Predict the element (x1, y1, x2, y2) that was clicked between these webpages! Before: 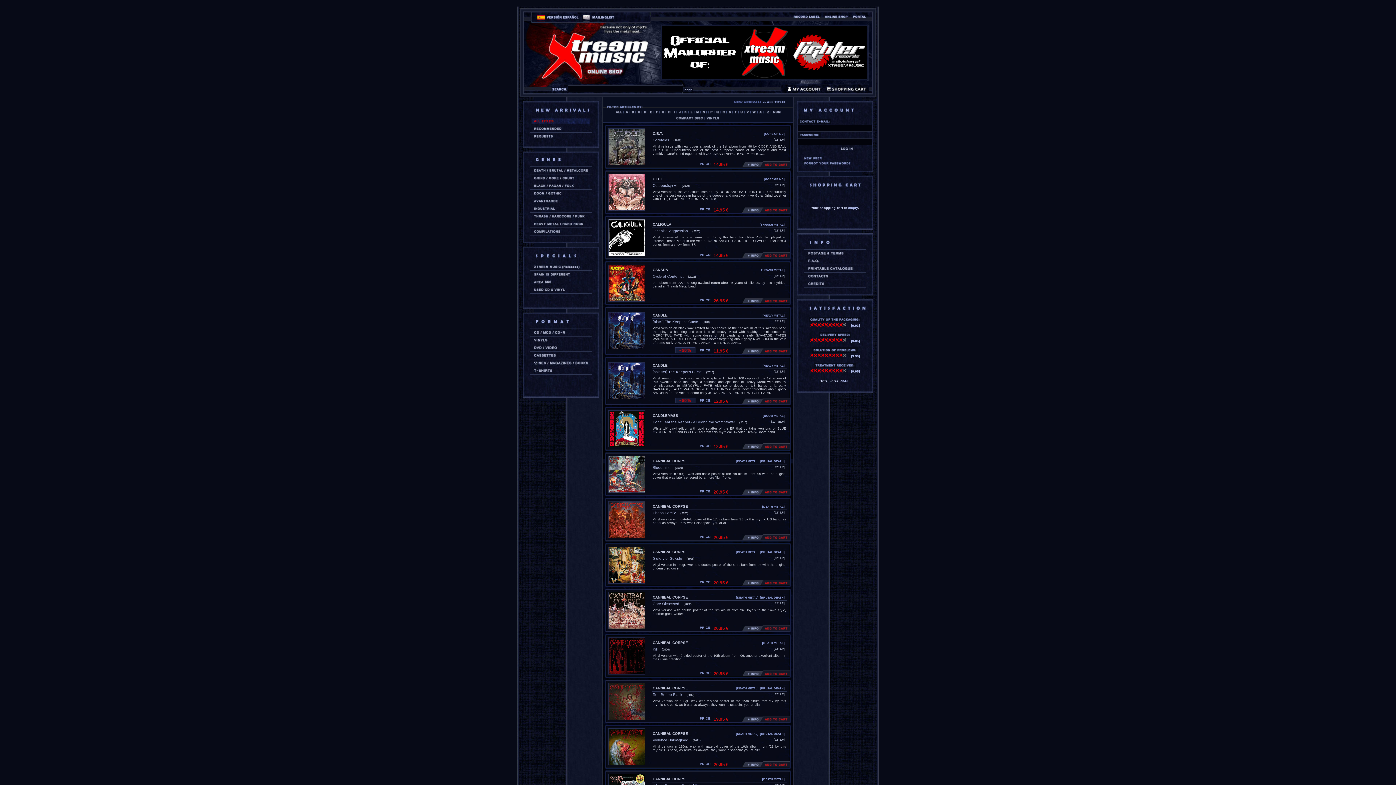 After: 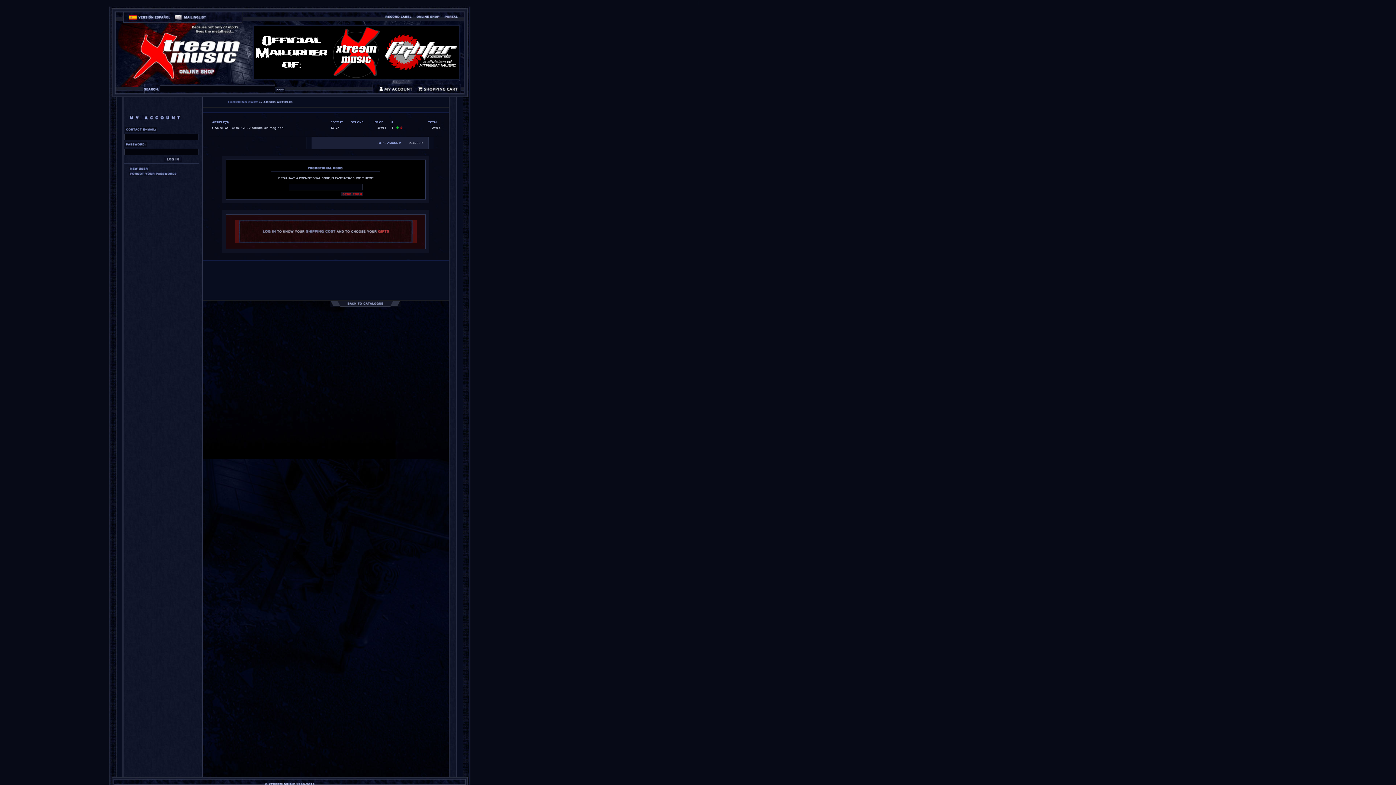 Action: bbox: (764, 762, 788, 767)